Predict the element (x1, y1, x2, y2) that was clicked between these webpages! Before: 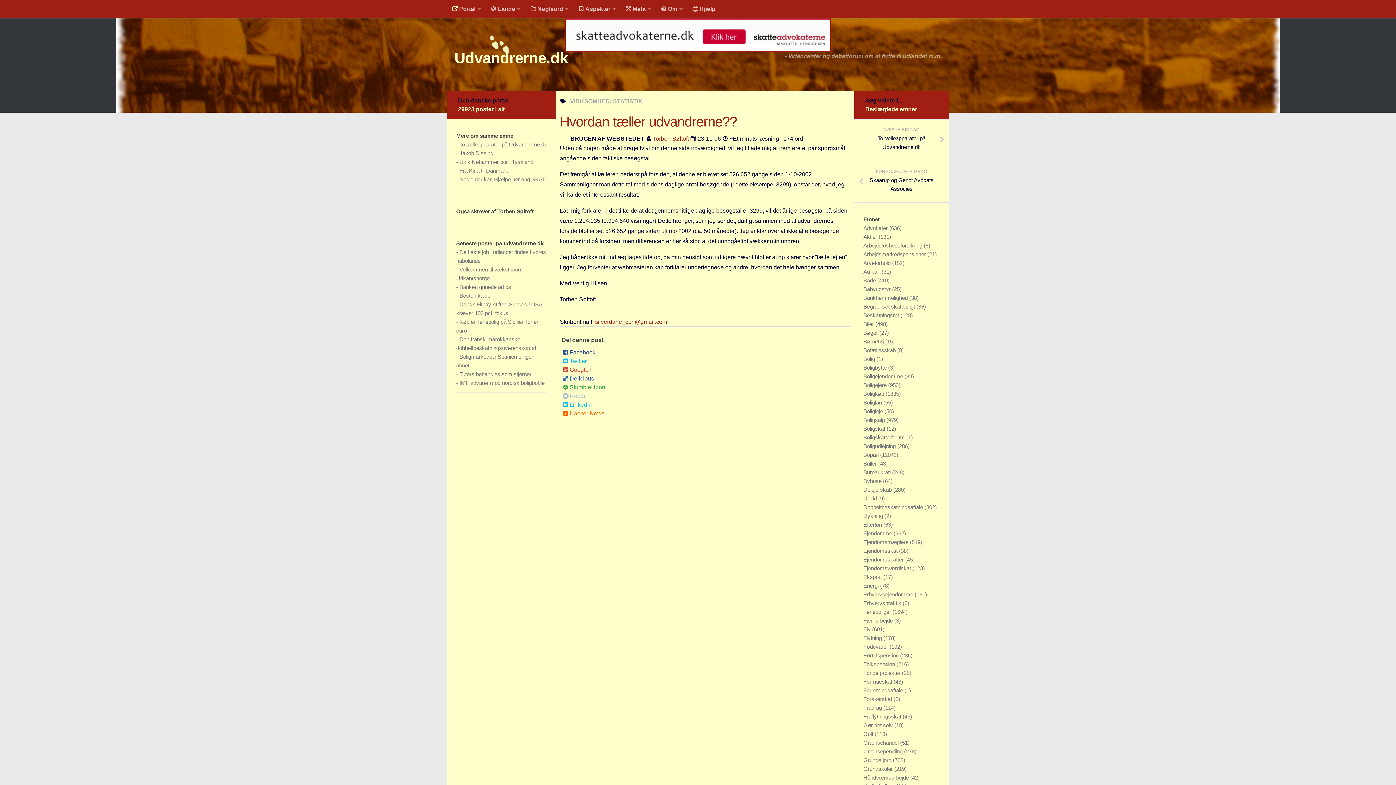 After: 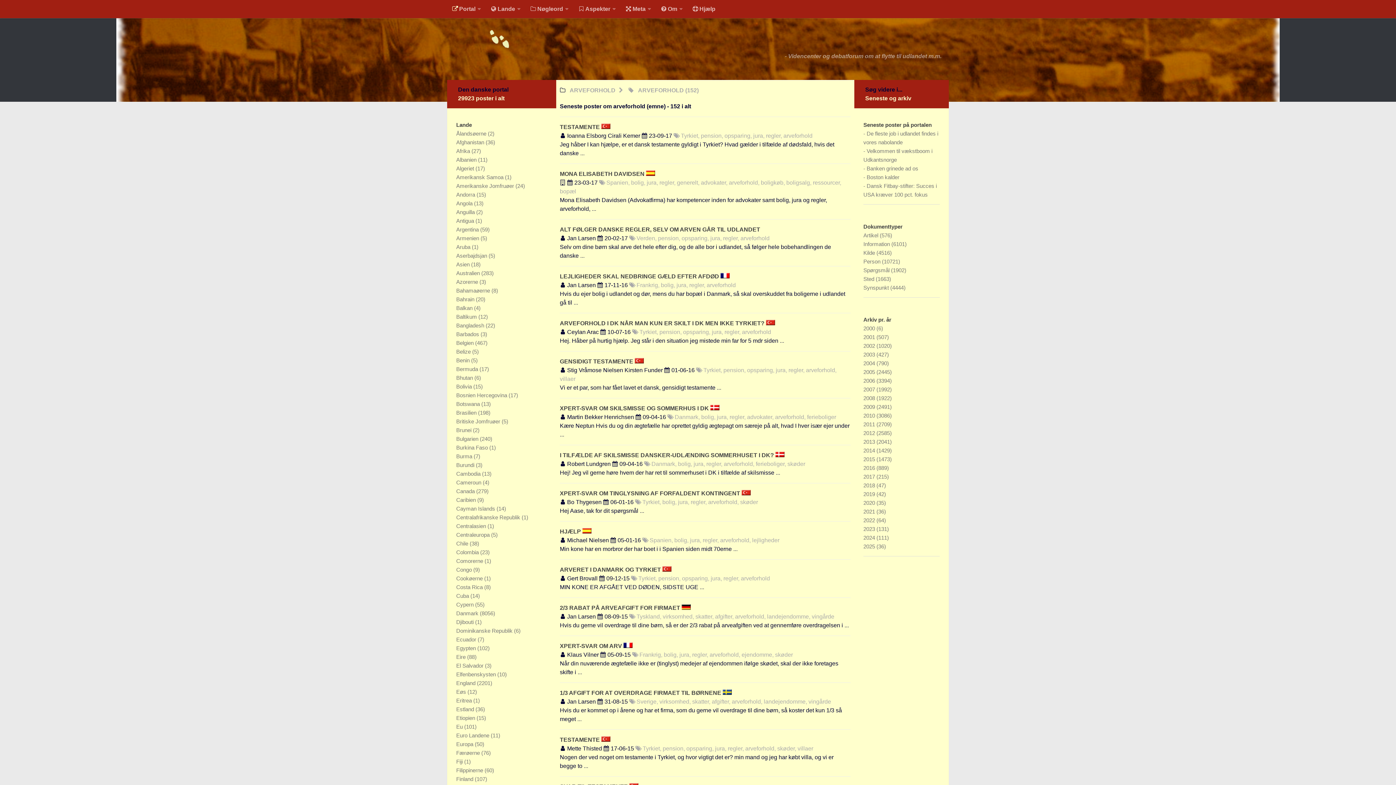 Action: bbox: (863, 260, 892, 266) label: Arveforhold 